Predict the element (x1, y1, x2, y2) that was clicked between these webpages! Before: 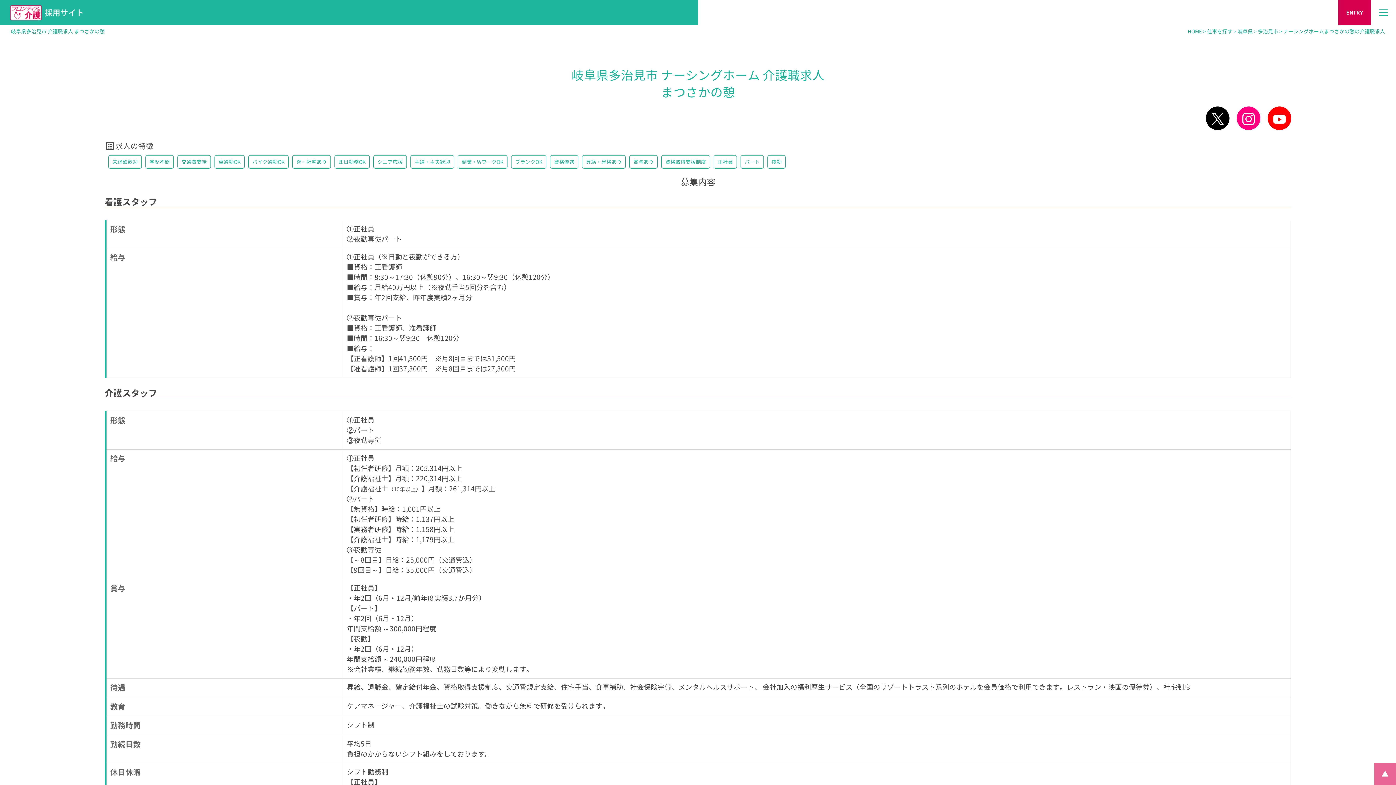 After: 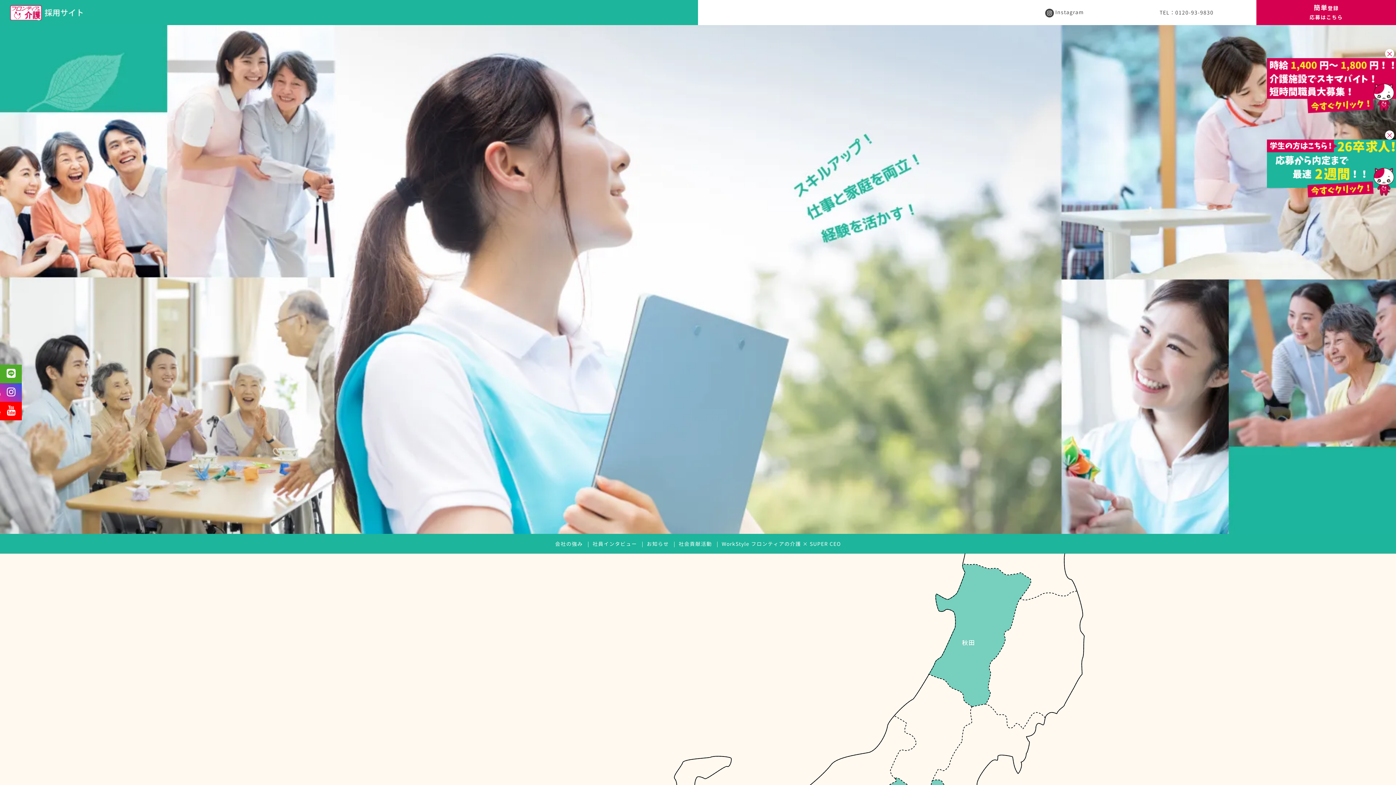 Action: bbox: (0, 0, 698, 25)